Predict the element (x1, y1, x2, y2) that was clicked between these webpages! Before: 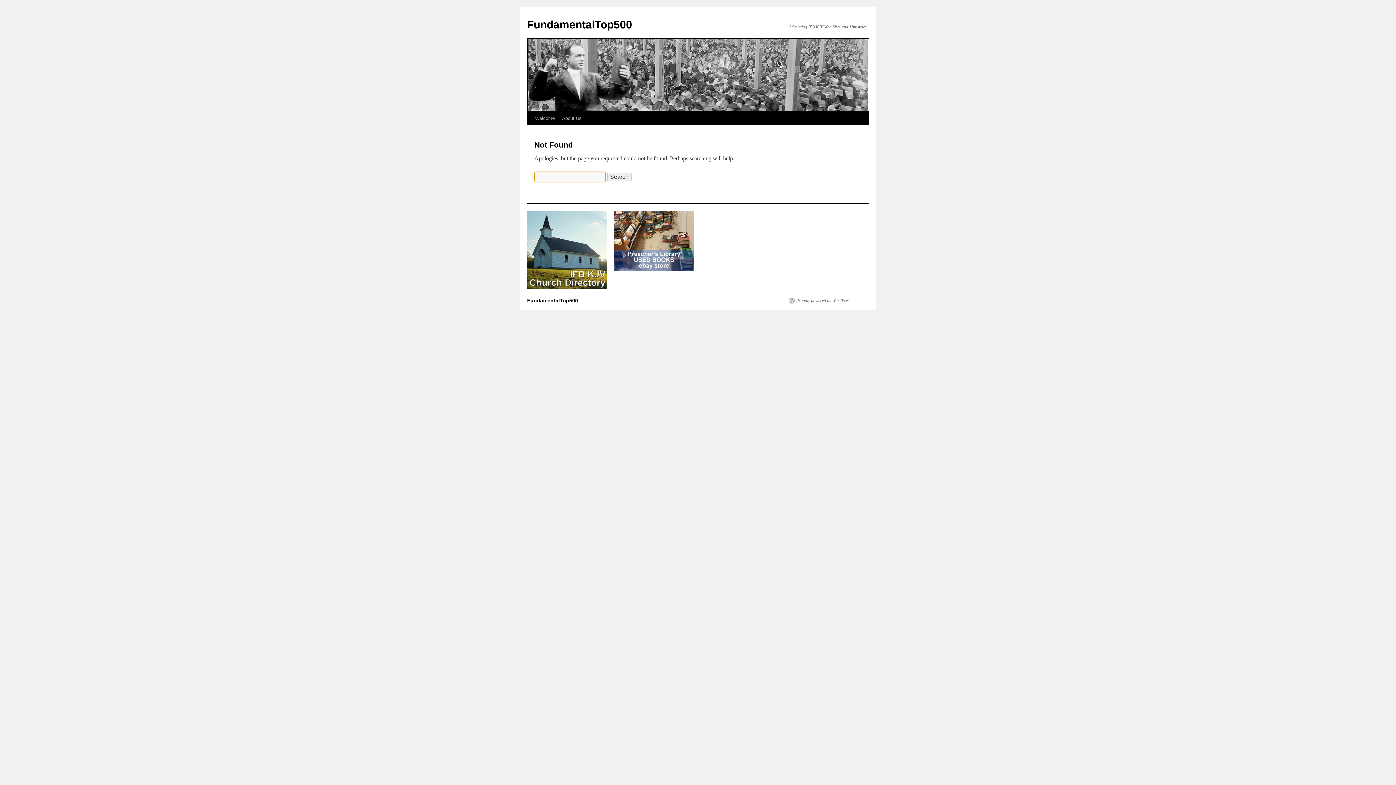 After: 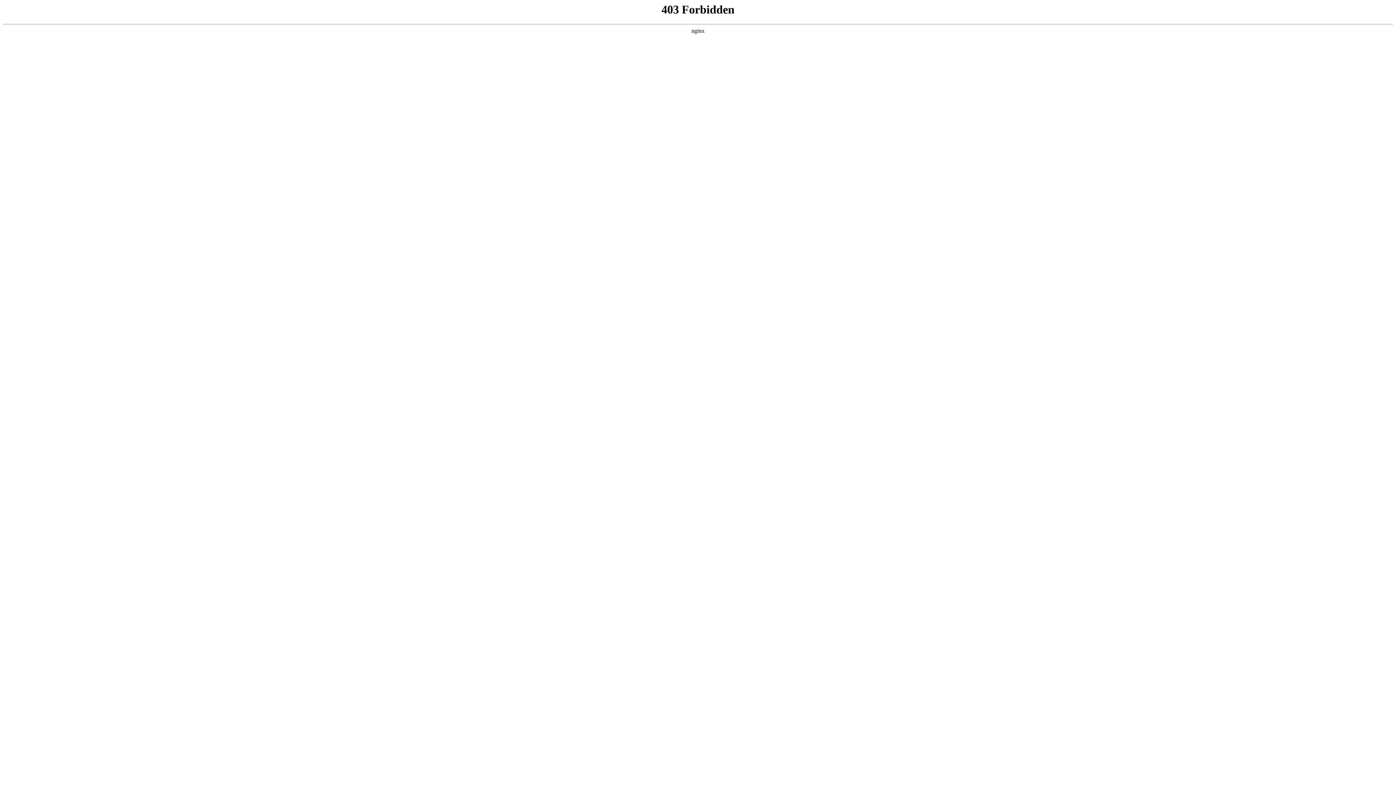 Action: bbox: (789, 297, 852, 303) label: Proudly powered by WordPress.